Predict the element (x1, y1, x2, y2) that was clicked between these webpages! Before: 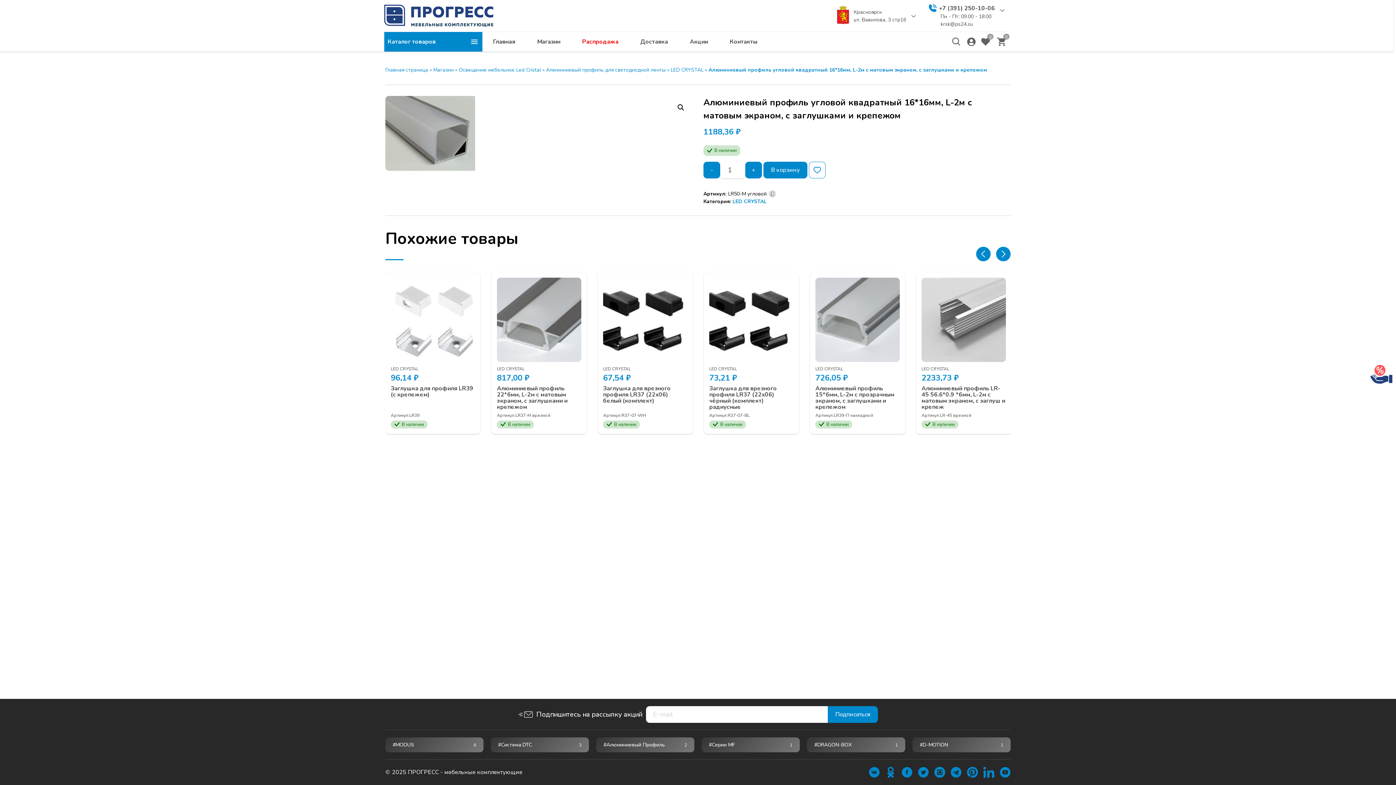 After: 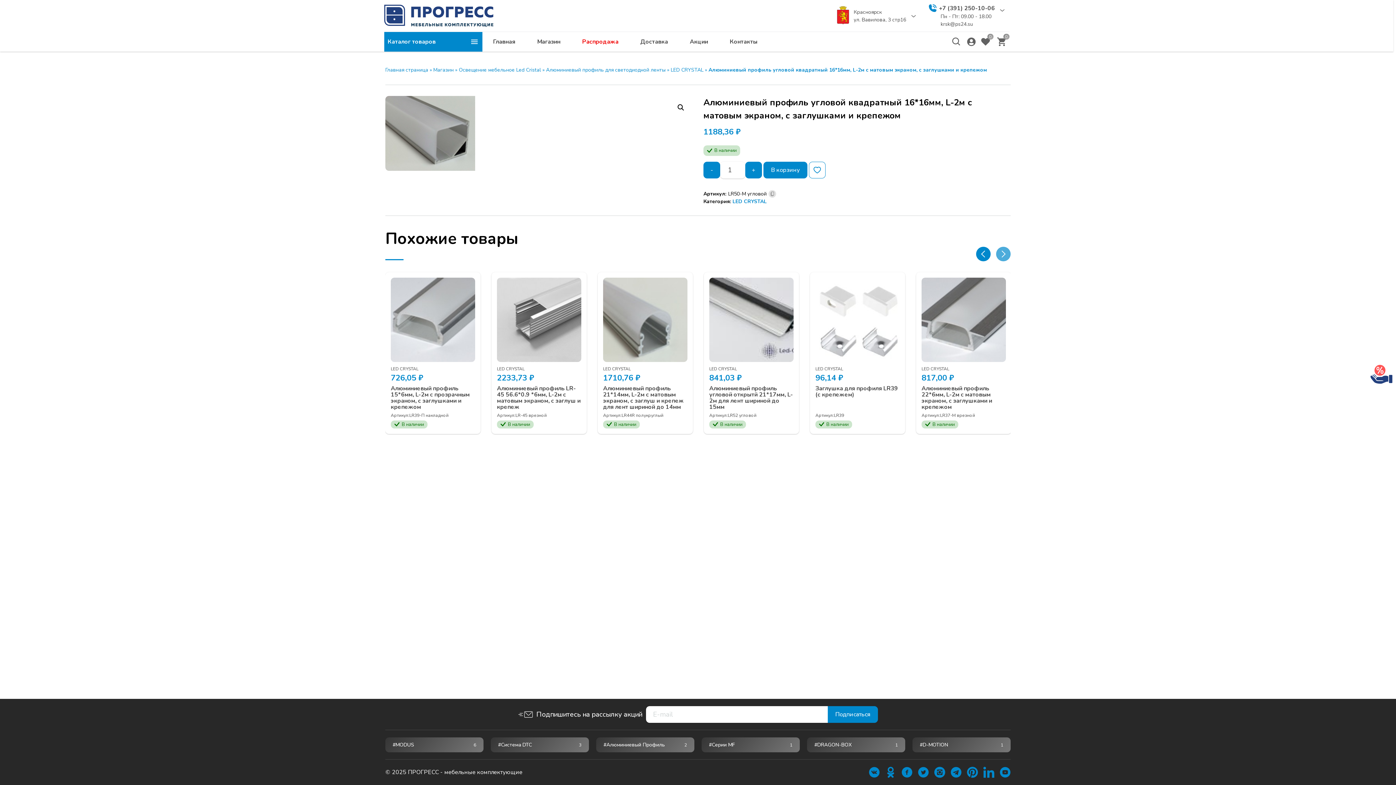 Action: bbox: (996, 246, 1010, 261)